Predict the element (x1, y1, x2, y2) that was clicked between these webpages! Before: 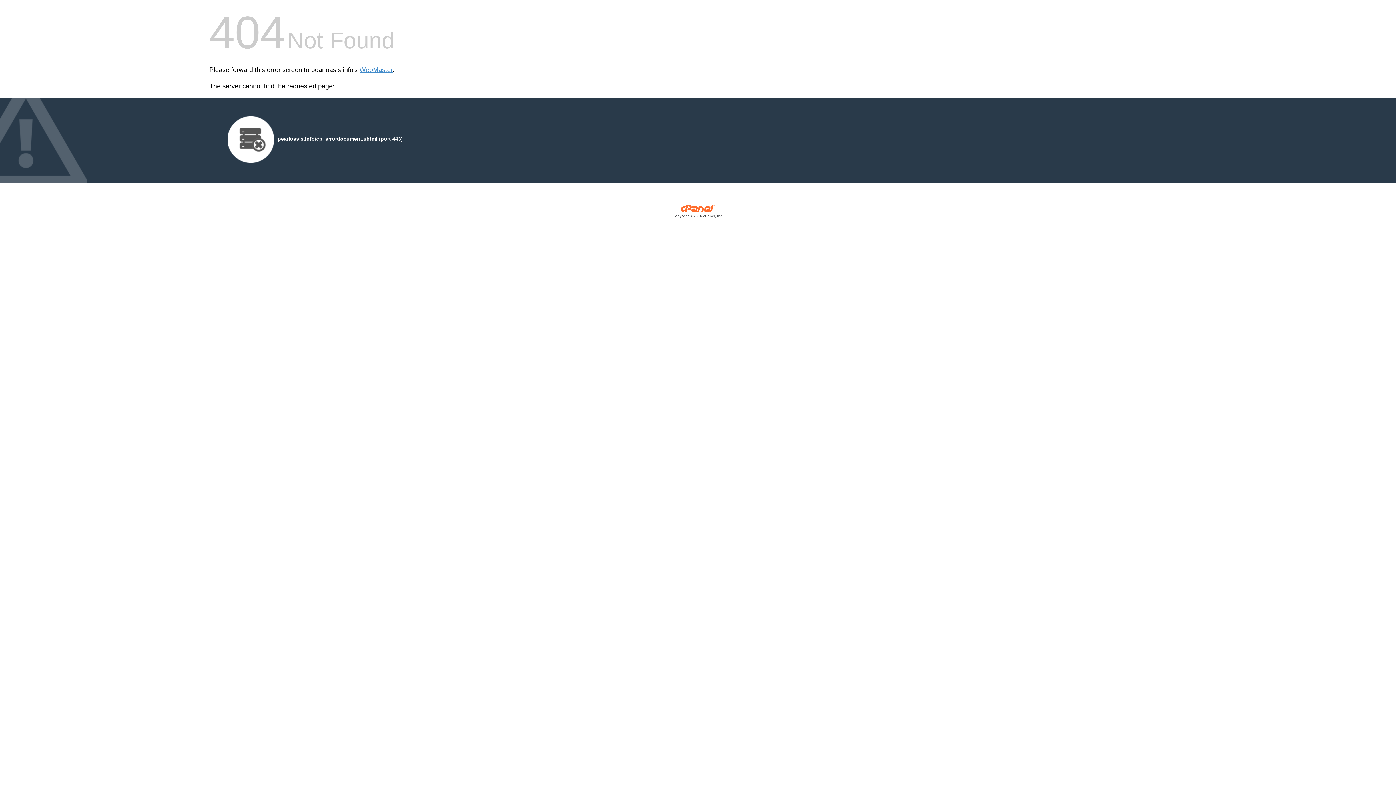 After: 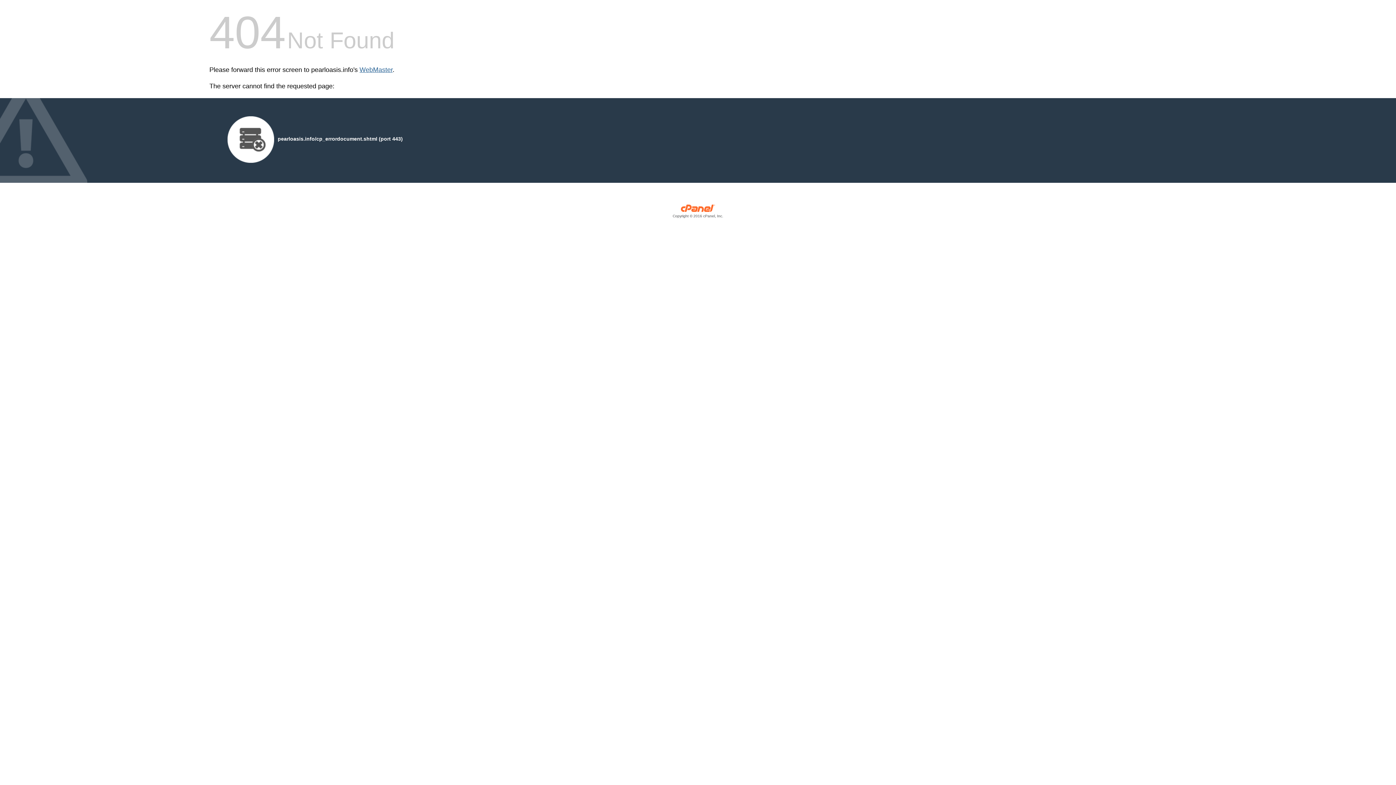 Action: label: WebMaster bbox: (359, 66, 392, 73)